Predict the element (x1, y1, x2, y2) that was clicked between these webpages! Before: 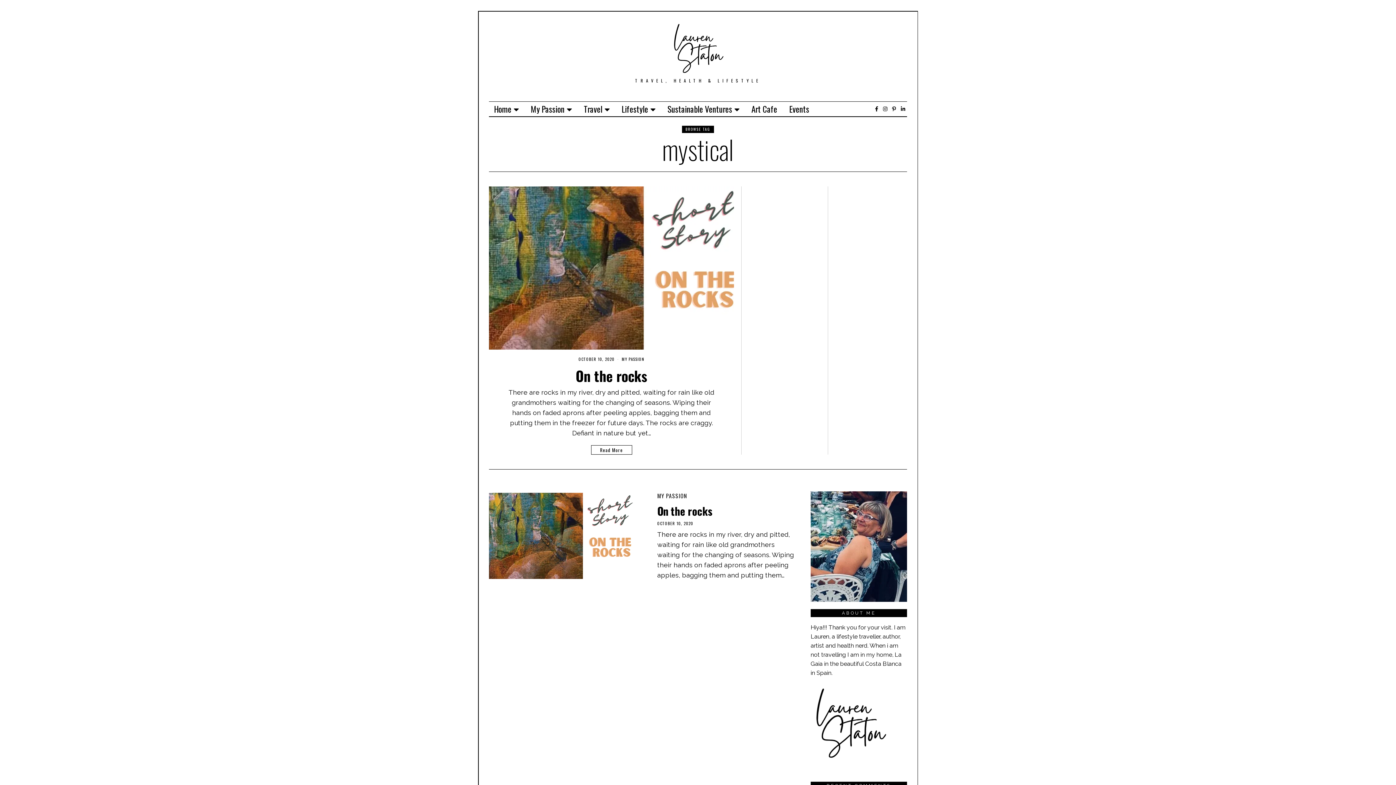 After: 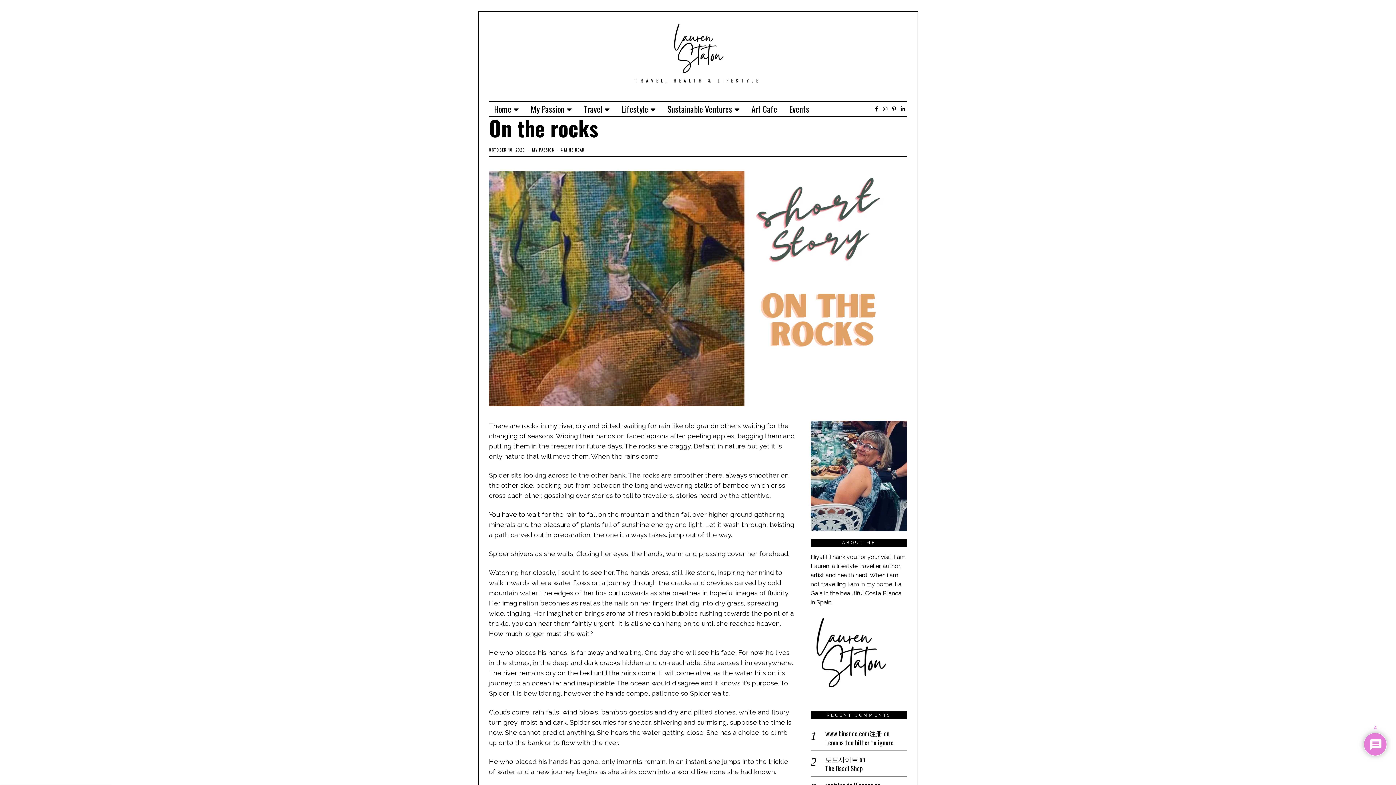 Action: label: On the rocks bbox: (575, 365, 647, 386)